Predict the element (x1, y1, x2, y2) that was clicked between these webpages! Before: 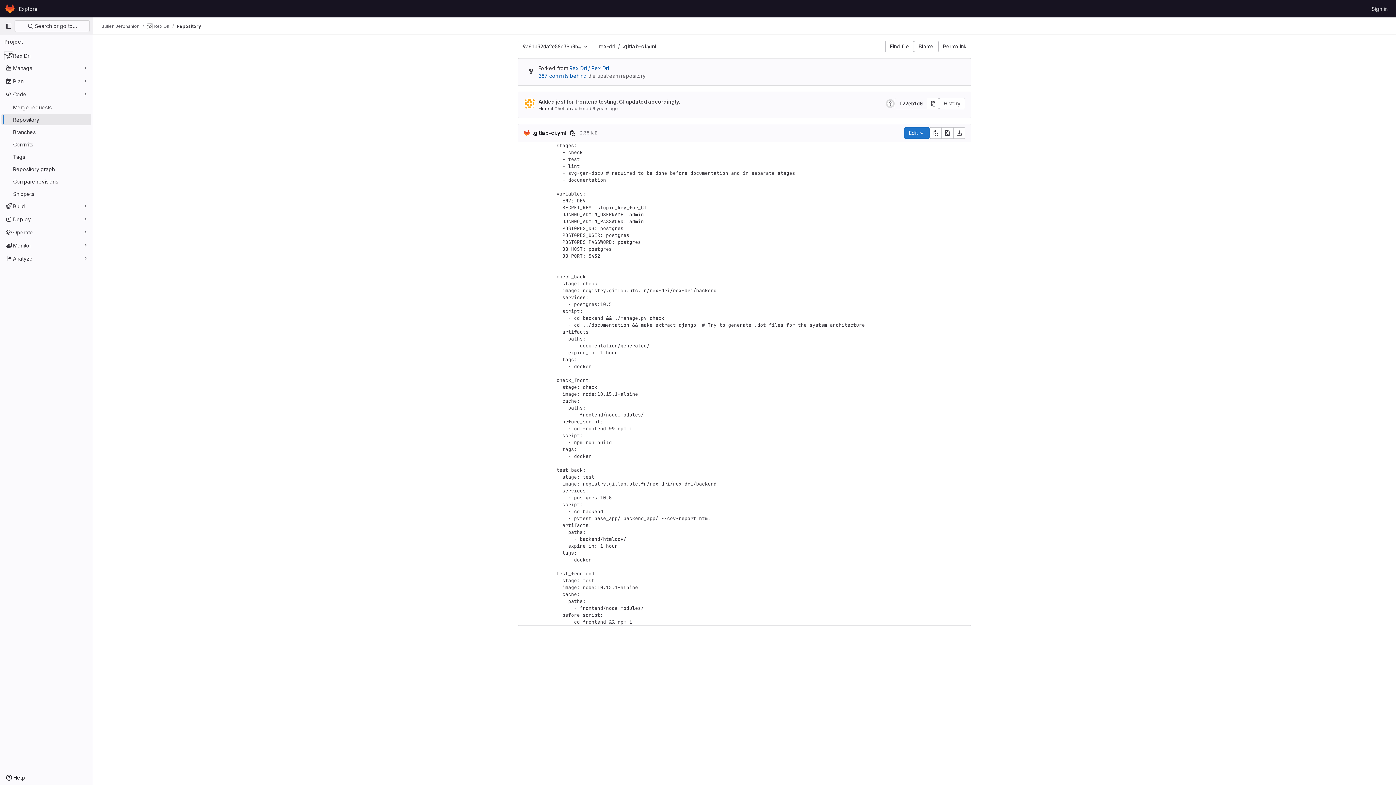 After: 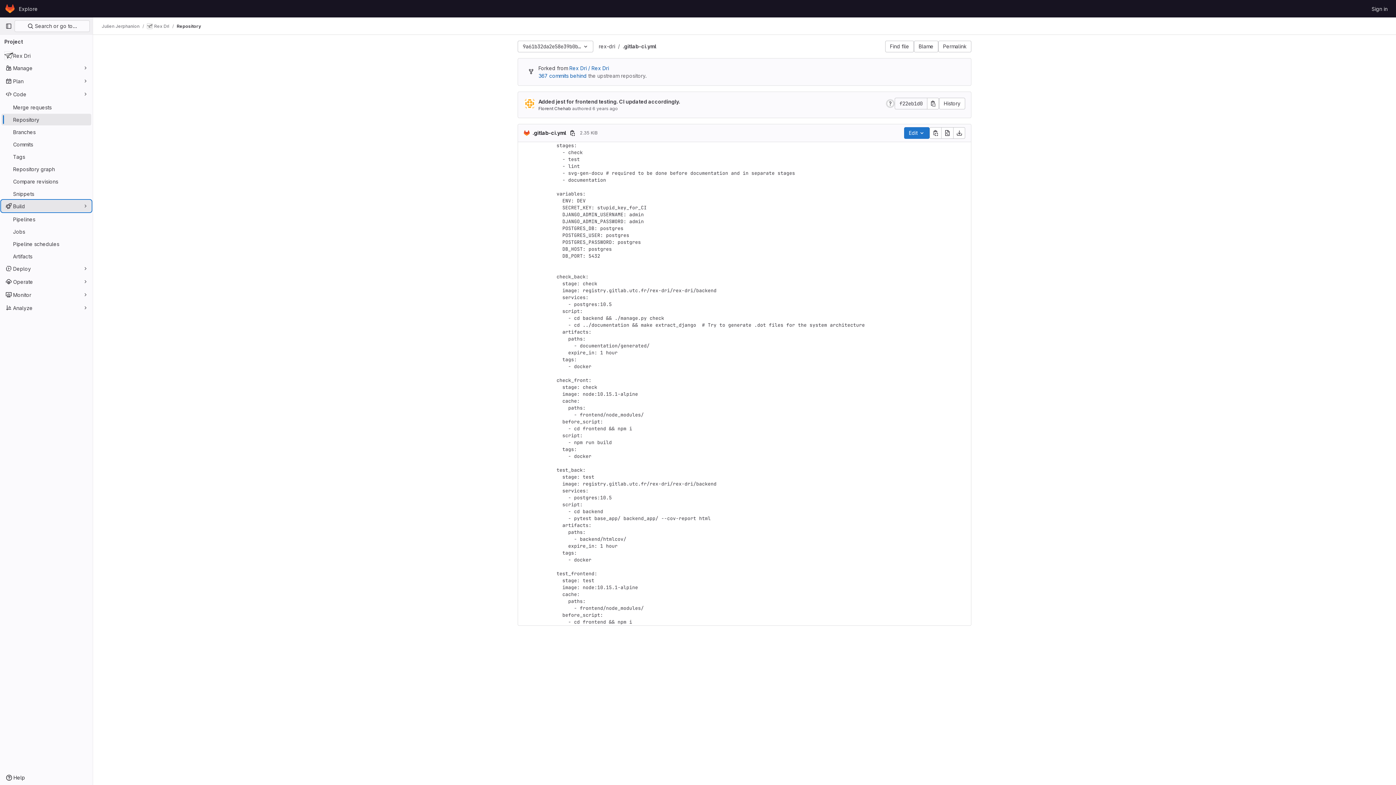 Action: label: Build bbox: (1, 200, 91, 212)